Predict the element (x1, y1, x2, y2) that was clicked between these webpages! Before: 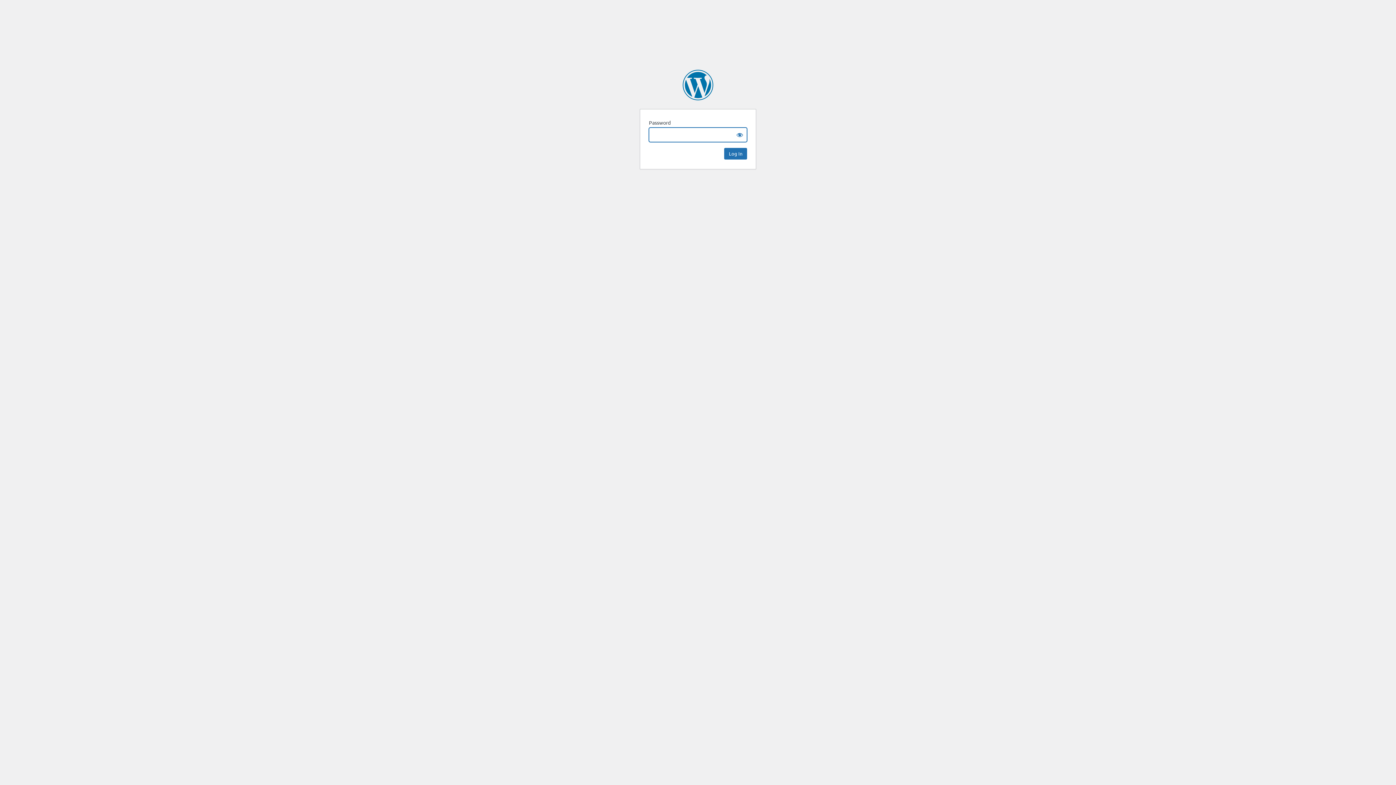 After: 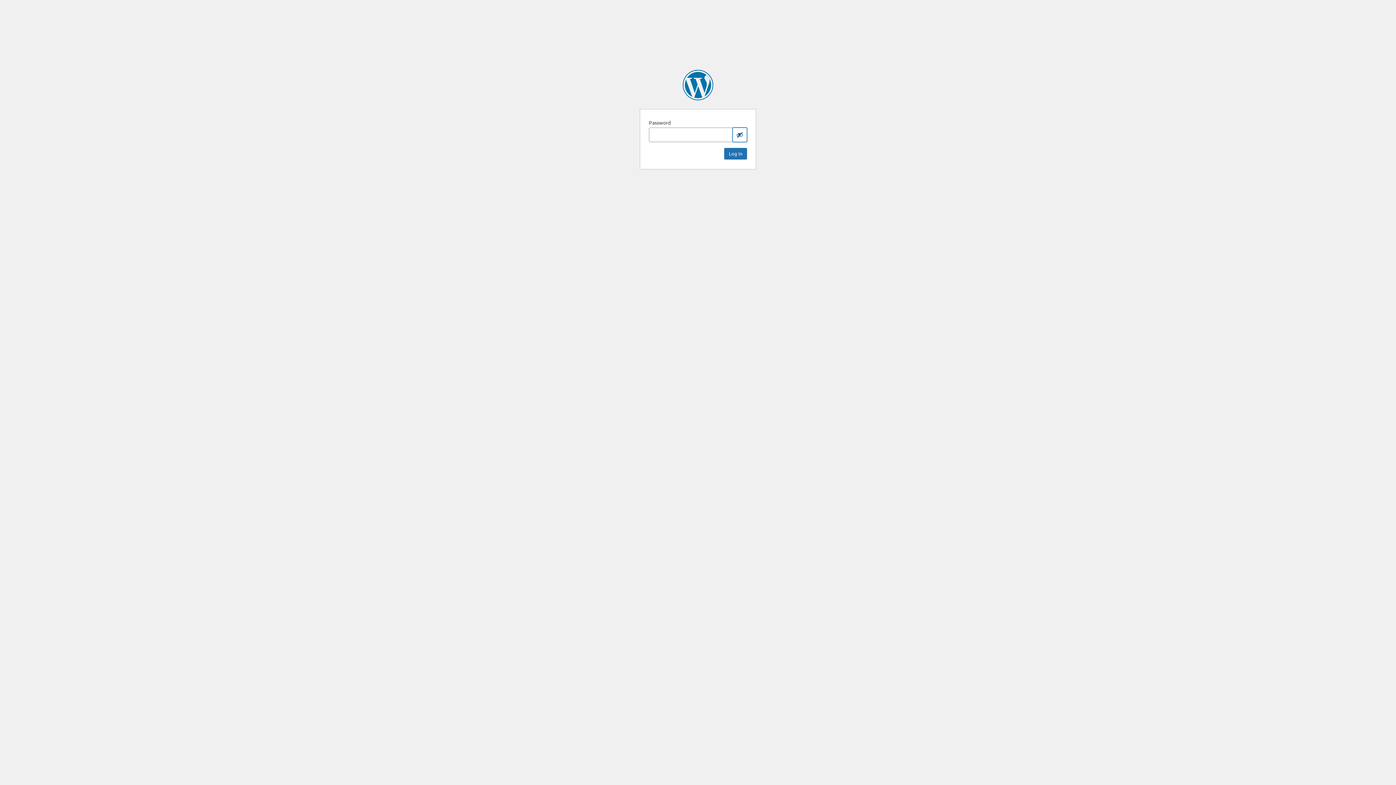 Action: bbox: (732, 127, 747, 142) label: Show password